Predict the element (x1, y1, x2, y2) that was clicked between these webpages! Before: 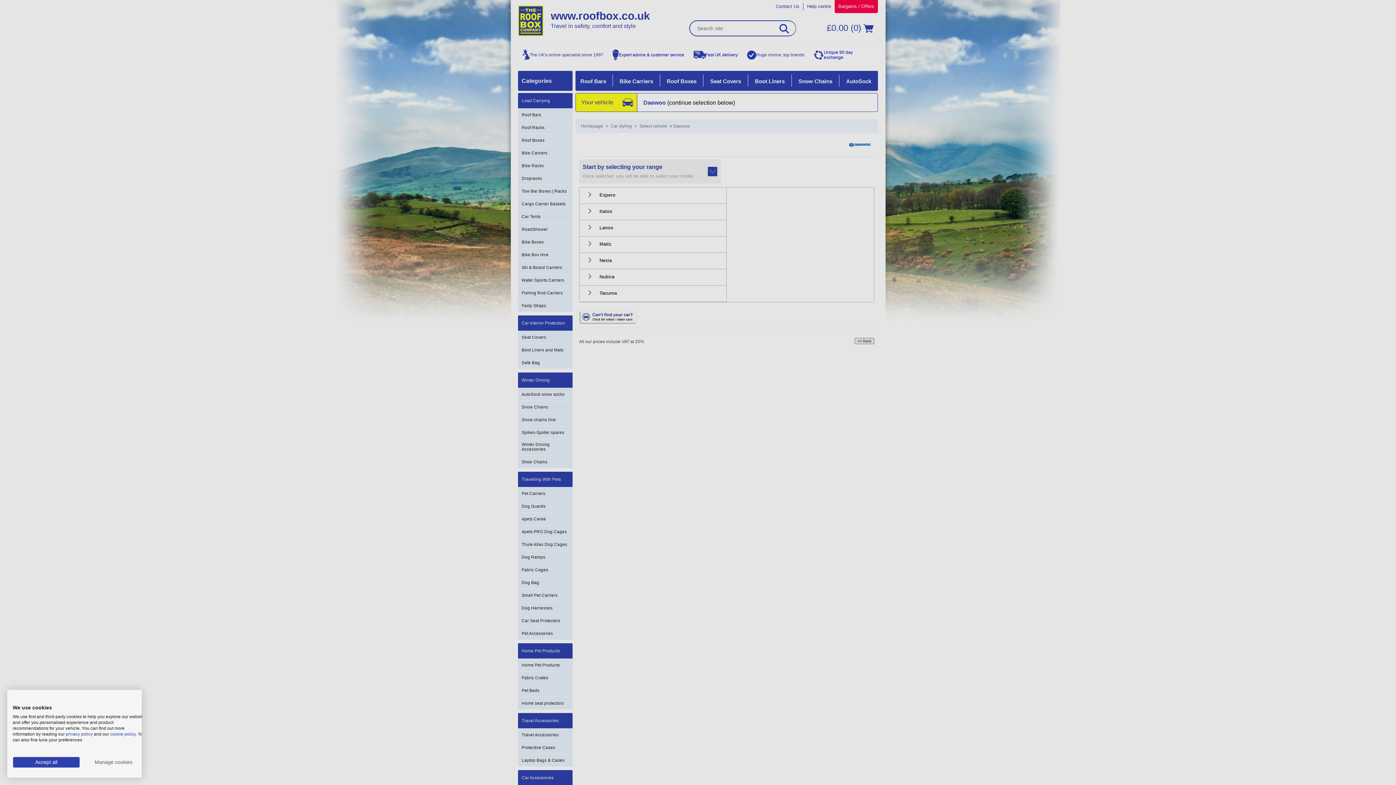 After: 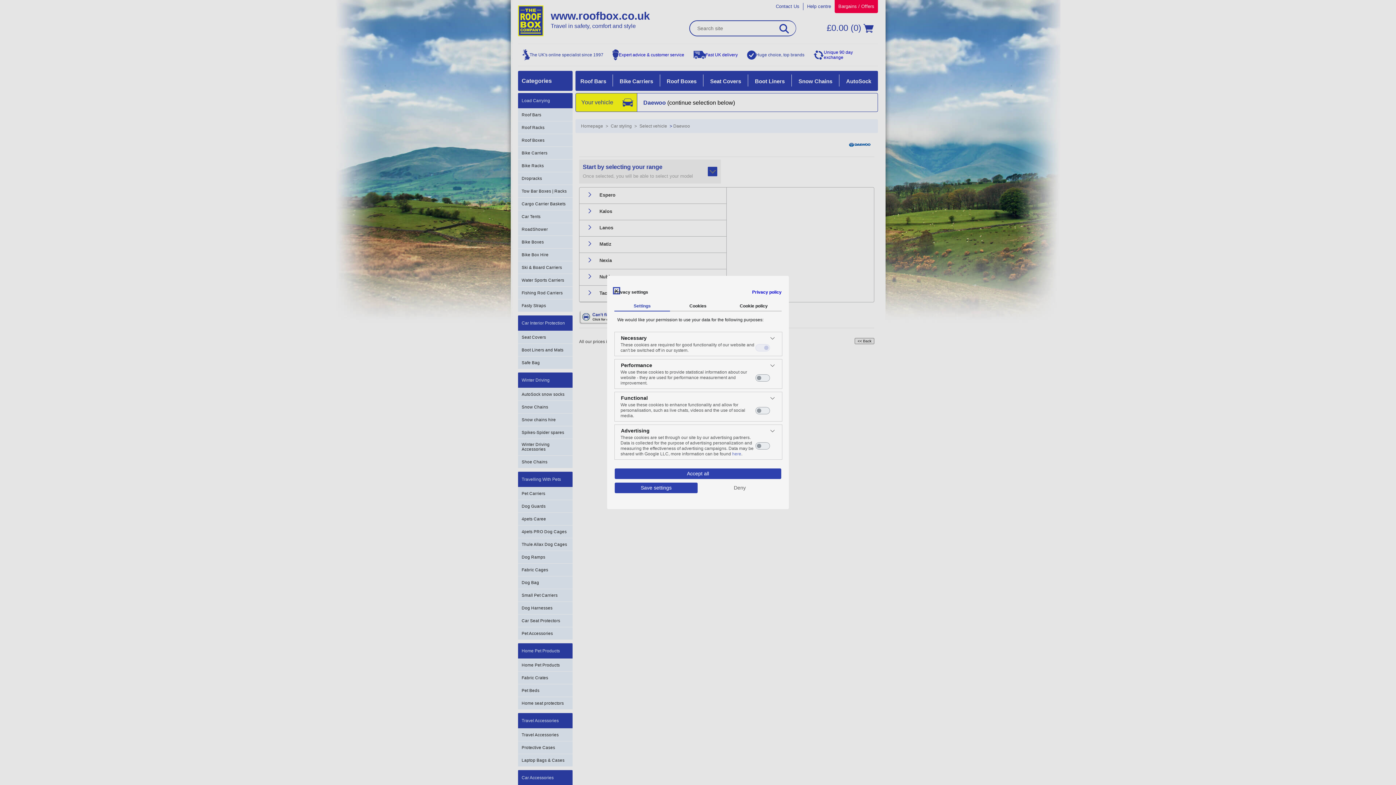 Action: bbox: (80, 757, 147, 768) label: Adjust cookie preferences